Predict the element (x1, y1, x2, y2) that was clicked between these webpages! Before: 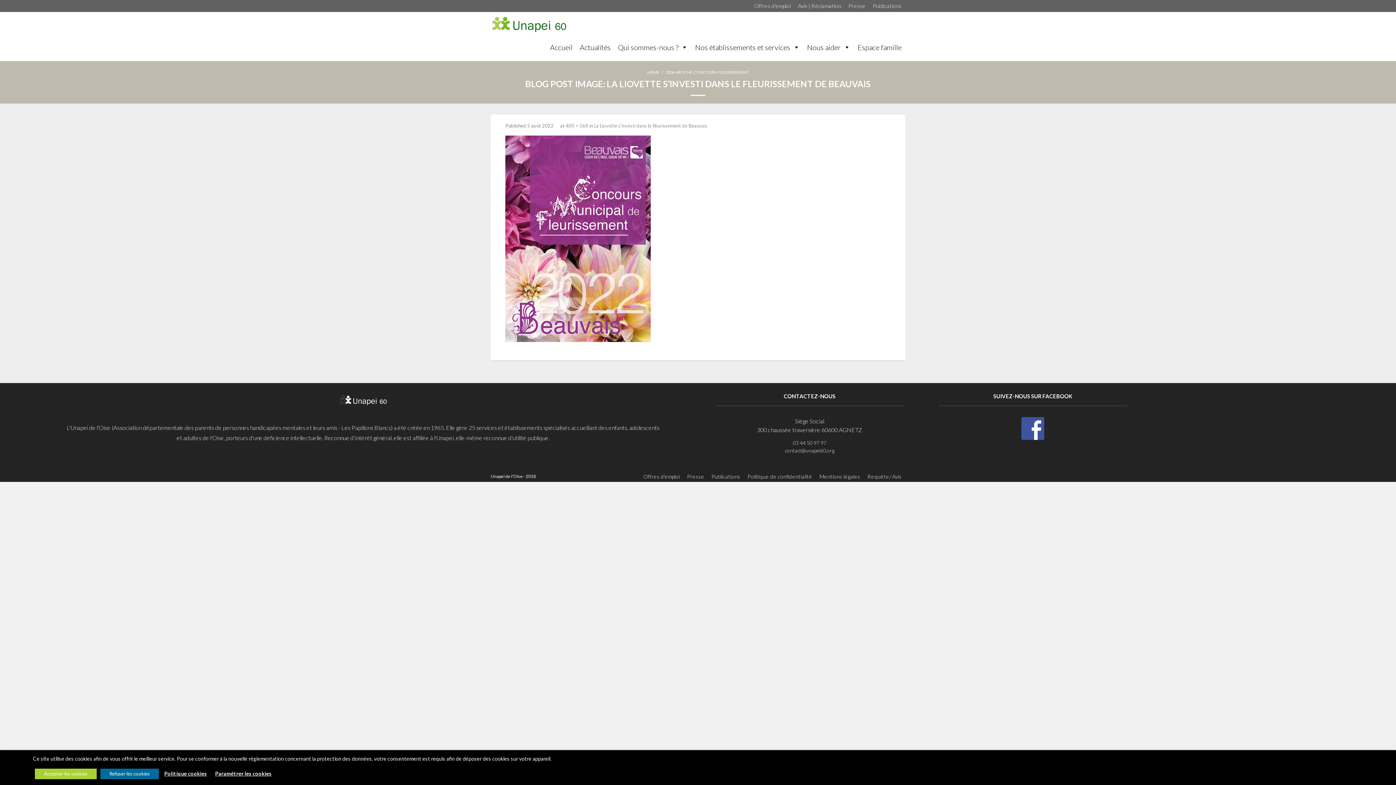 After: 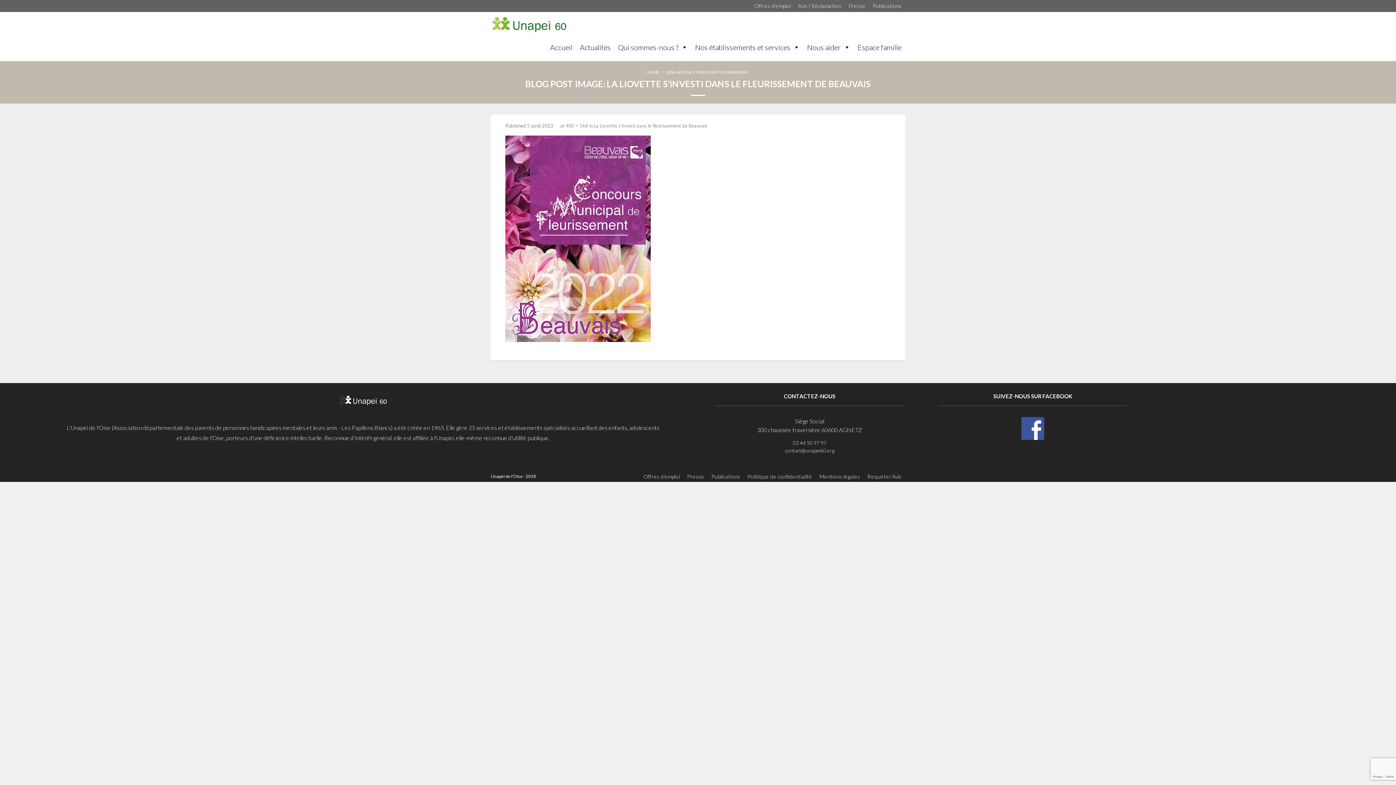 Action: bbox: (100, 769, 158, 779) label: Refuser les cookies